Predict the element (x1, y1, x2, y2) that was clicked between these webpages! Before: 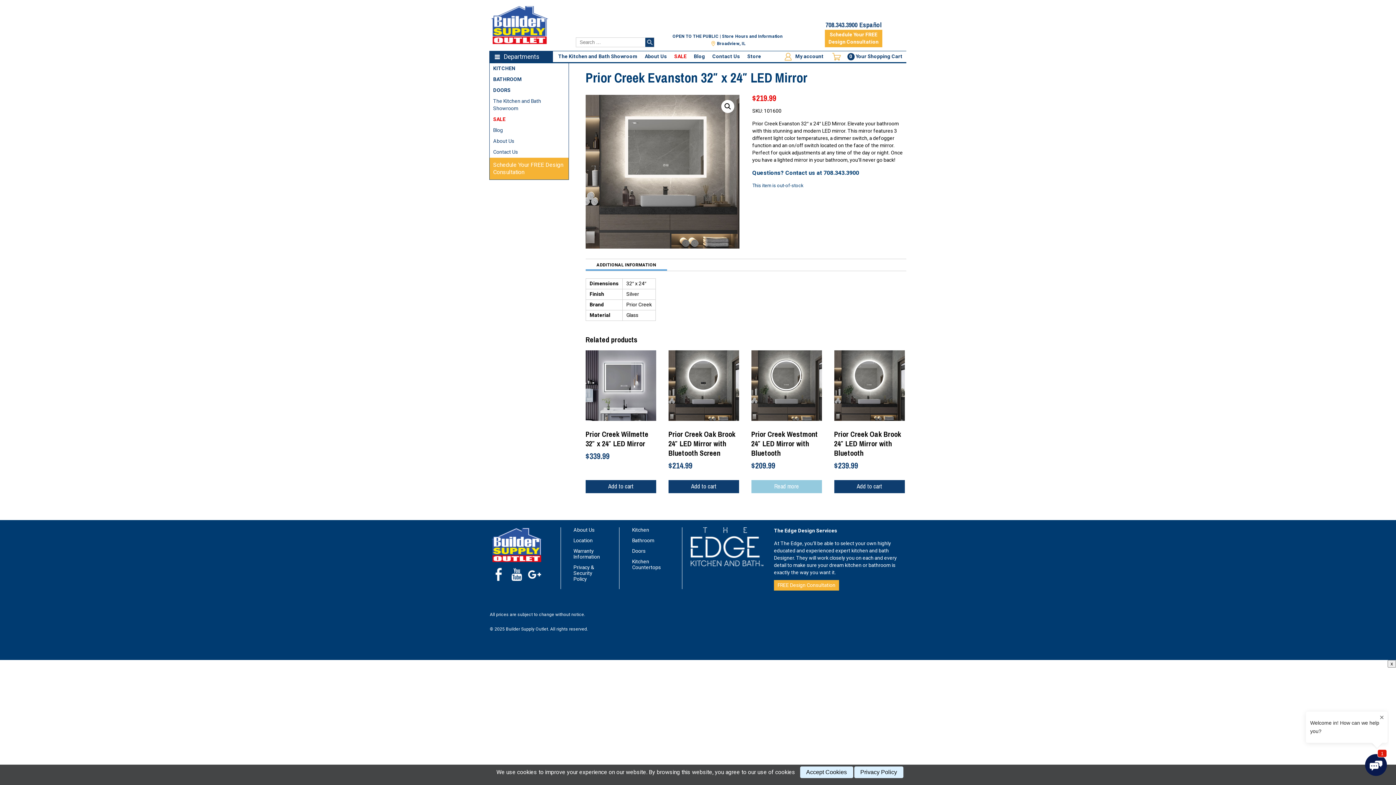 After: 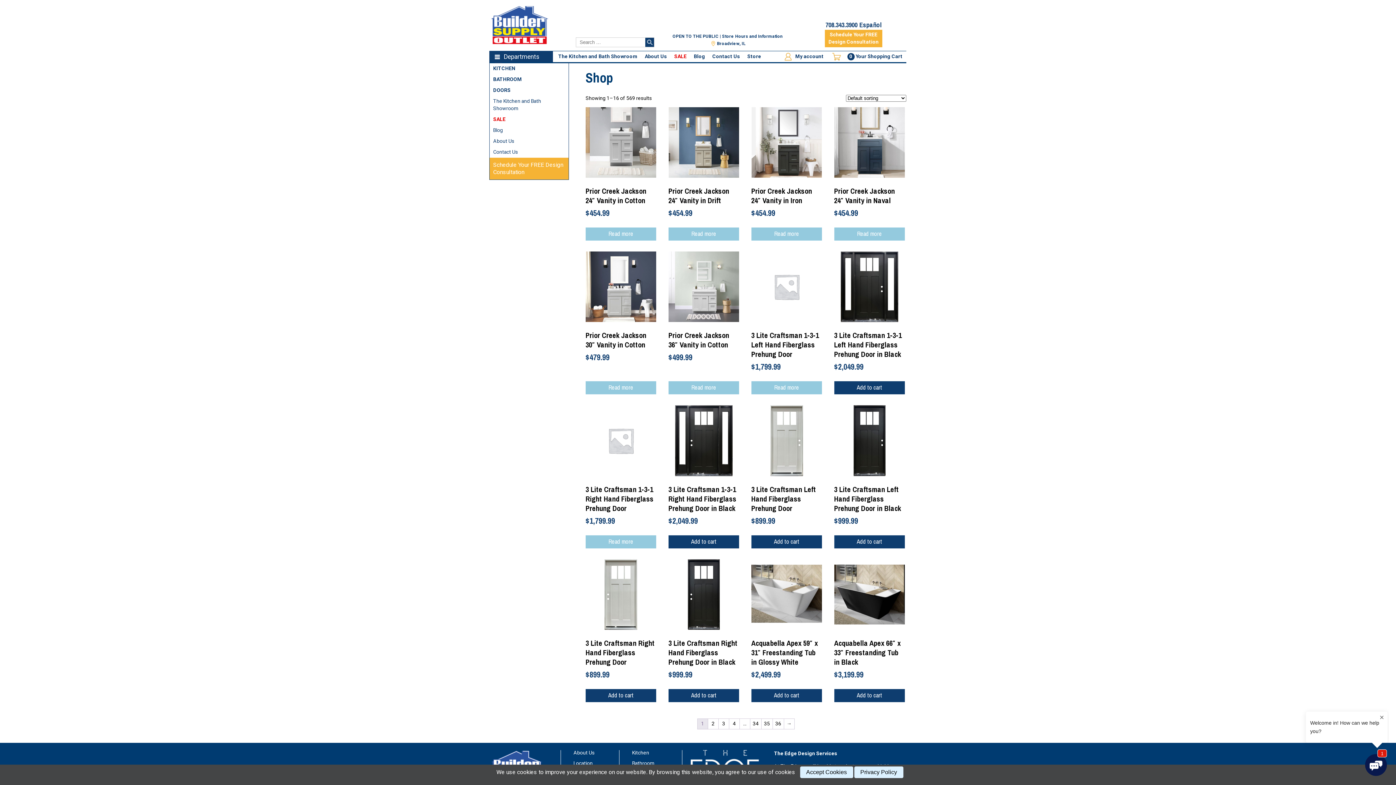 Action: bbox: (747, 52, 761, 60) label: Store